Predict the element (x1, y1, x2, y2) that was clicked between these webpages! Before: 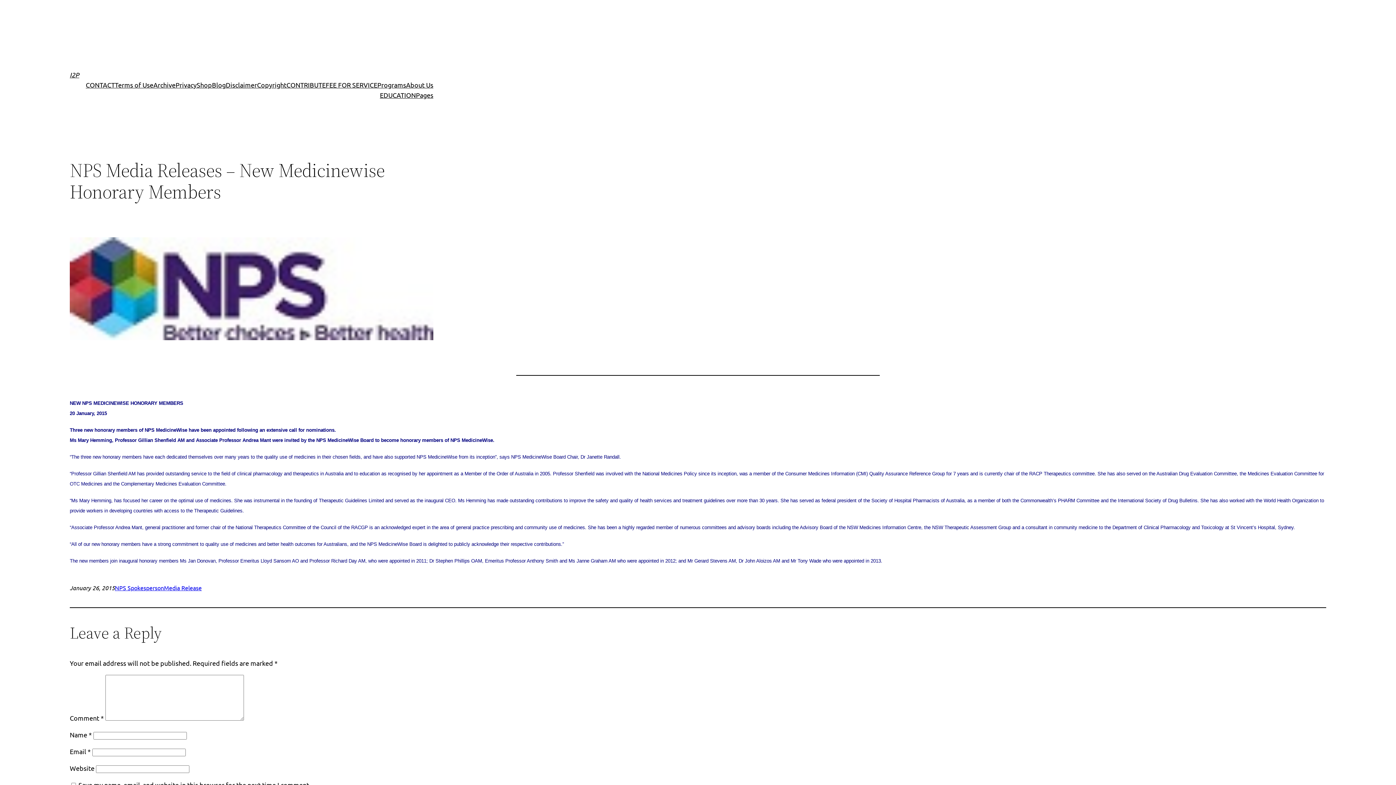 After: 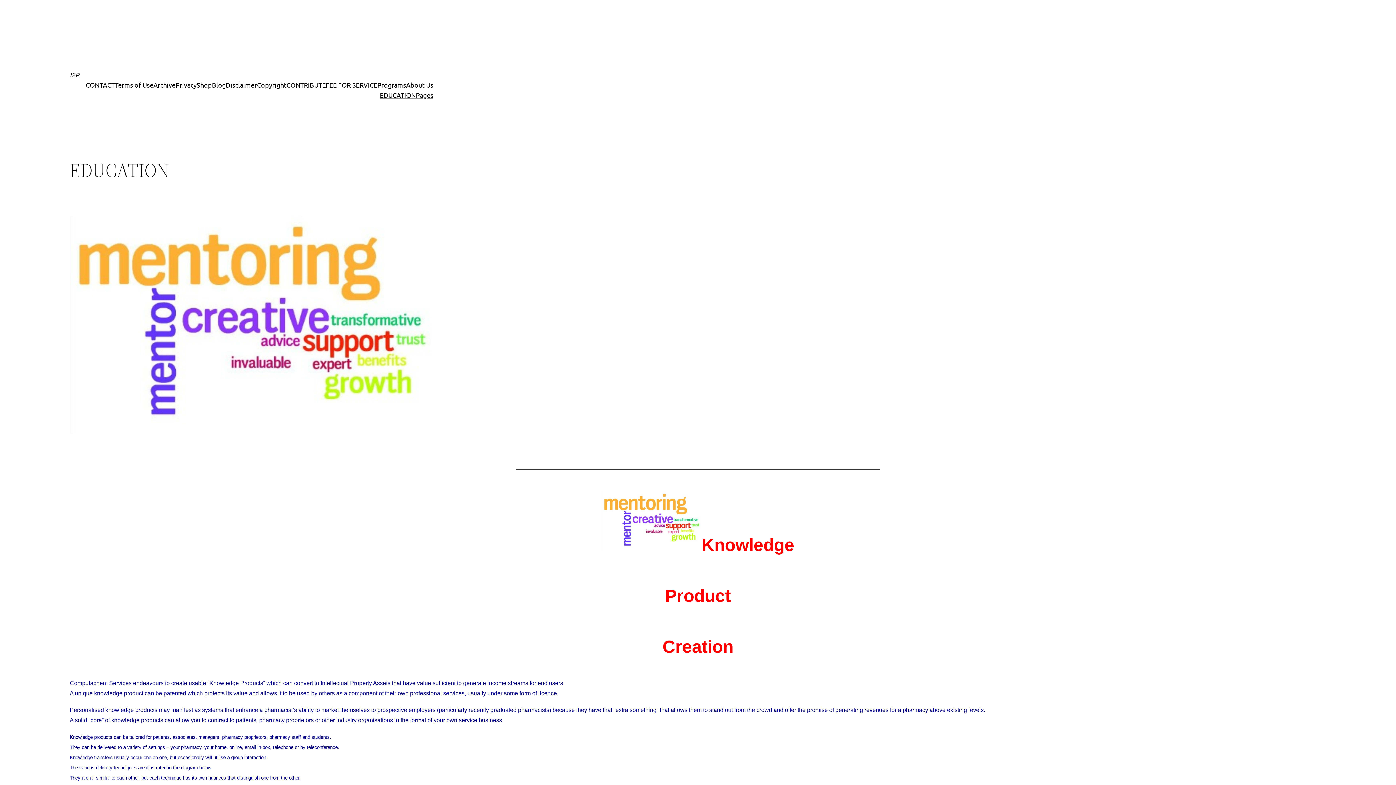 Action: label: EDUCATION bbox: (380, 90, 416, 100)